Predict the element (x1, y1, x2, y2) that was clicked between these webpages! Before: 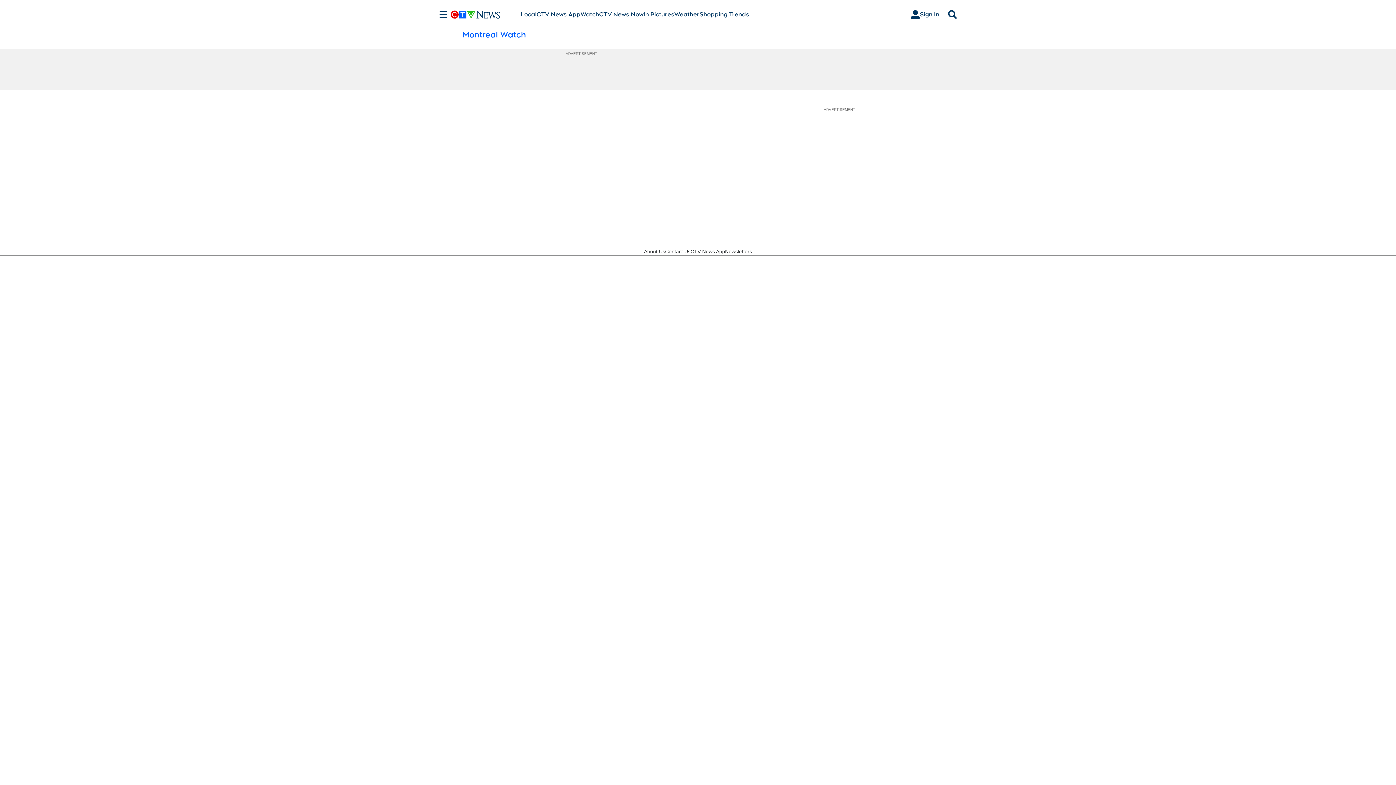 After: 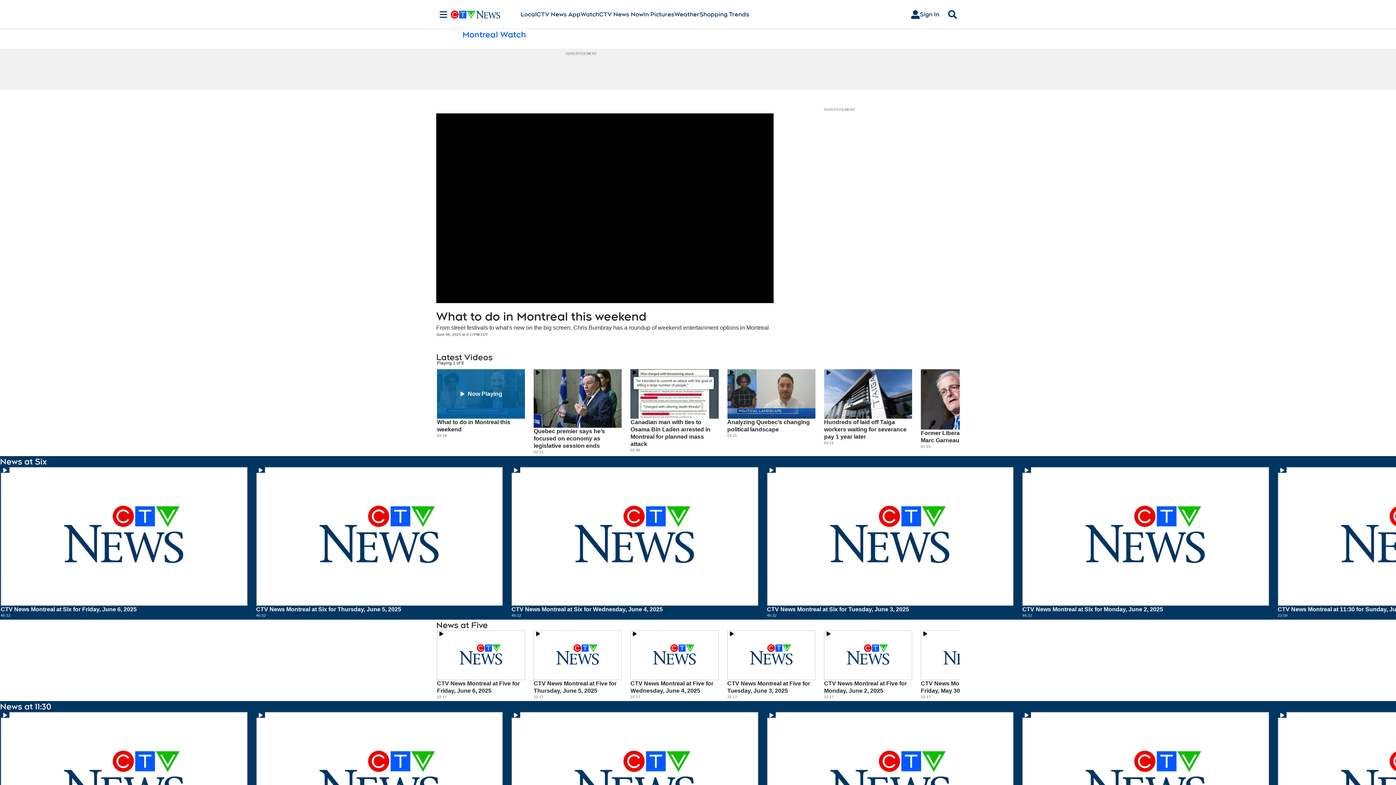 Action: bbox: (462, 29, 526, 40) label: Montreal Watch